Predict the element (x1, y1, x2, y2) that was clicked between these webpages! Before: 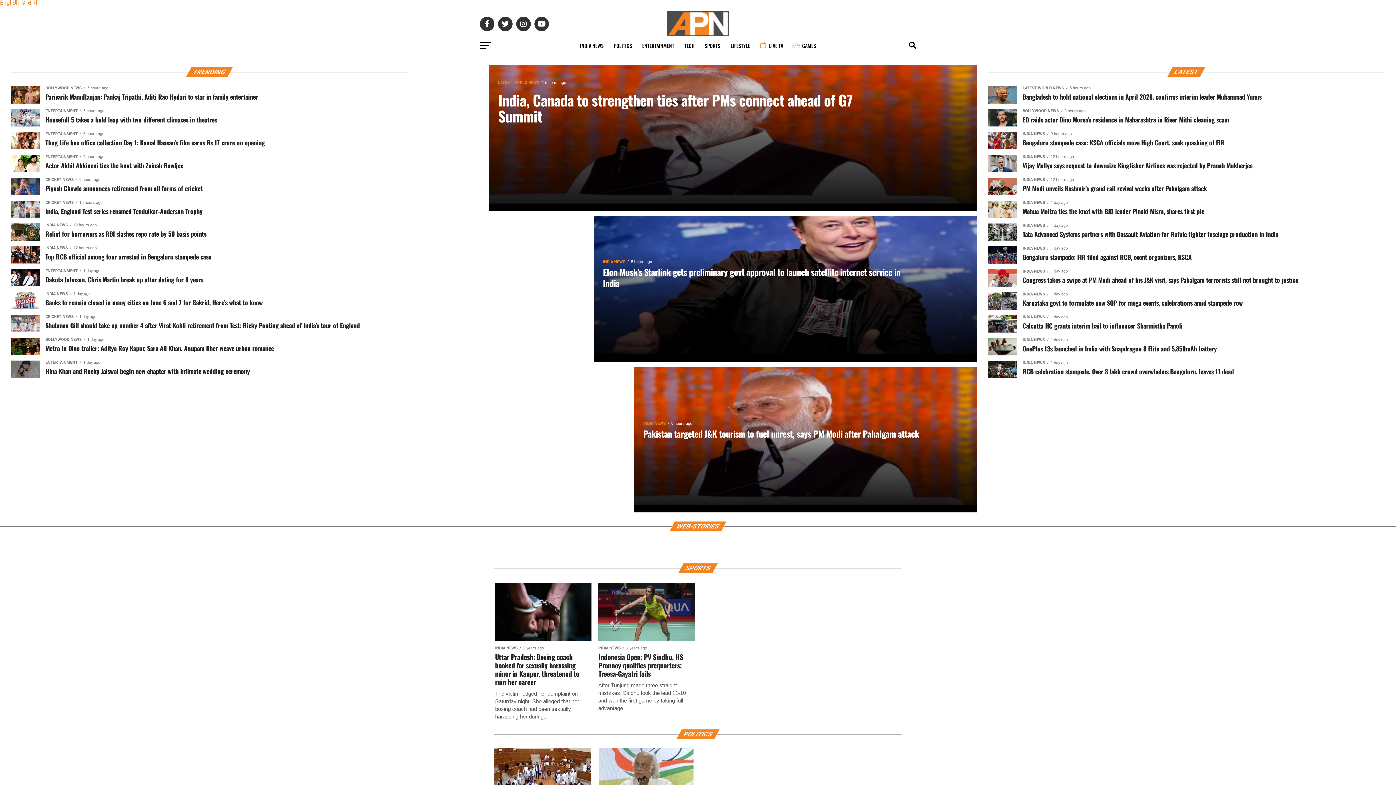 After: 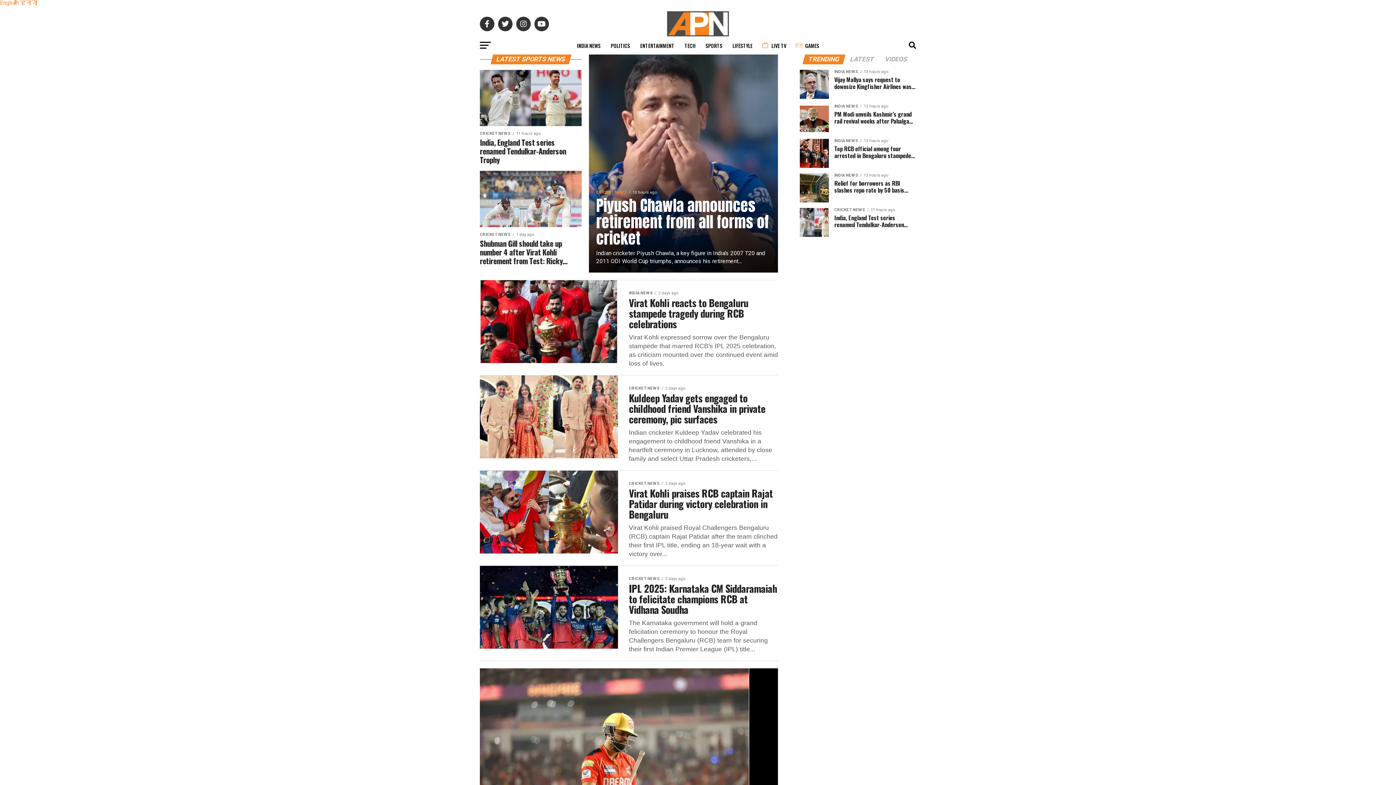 Action: bbox: (680, 564, 716, 572) label: SPORTS